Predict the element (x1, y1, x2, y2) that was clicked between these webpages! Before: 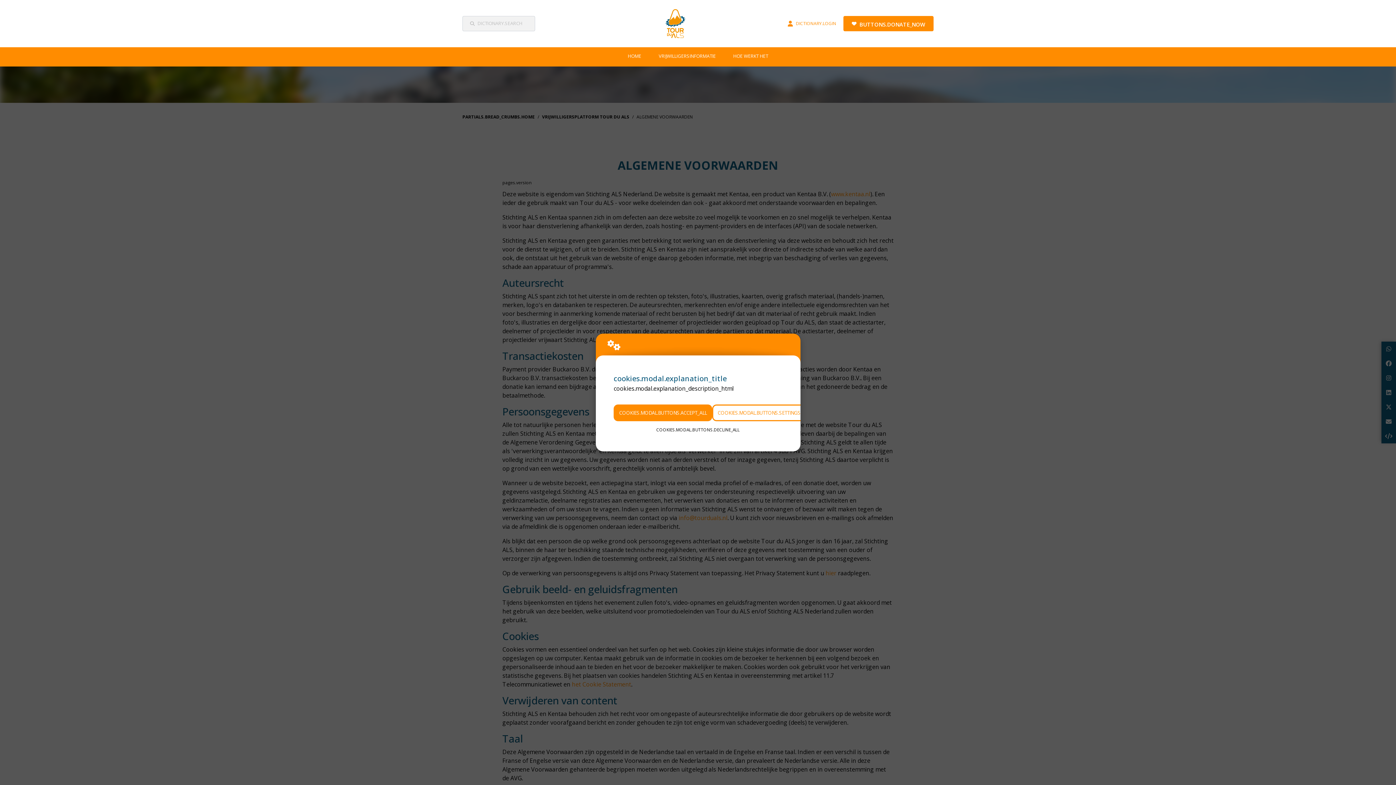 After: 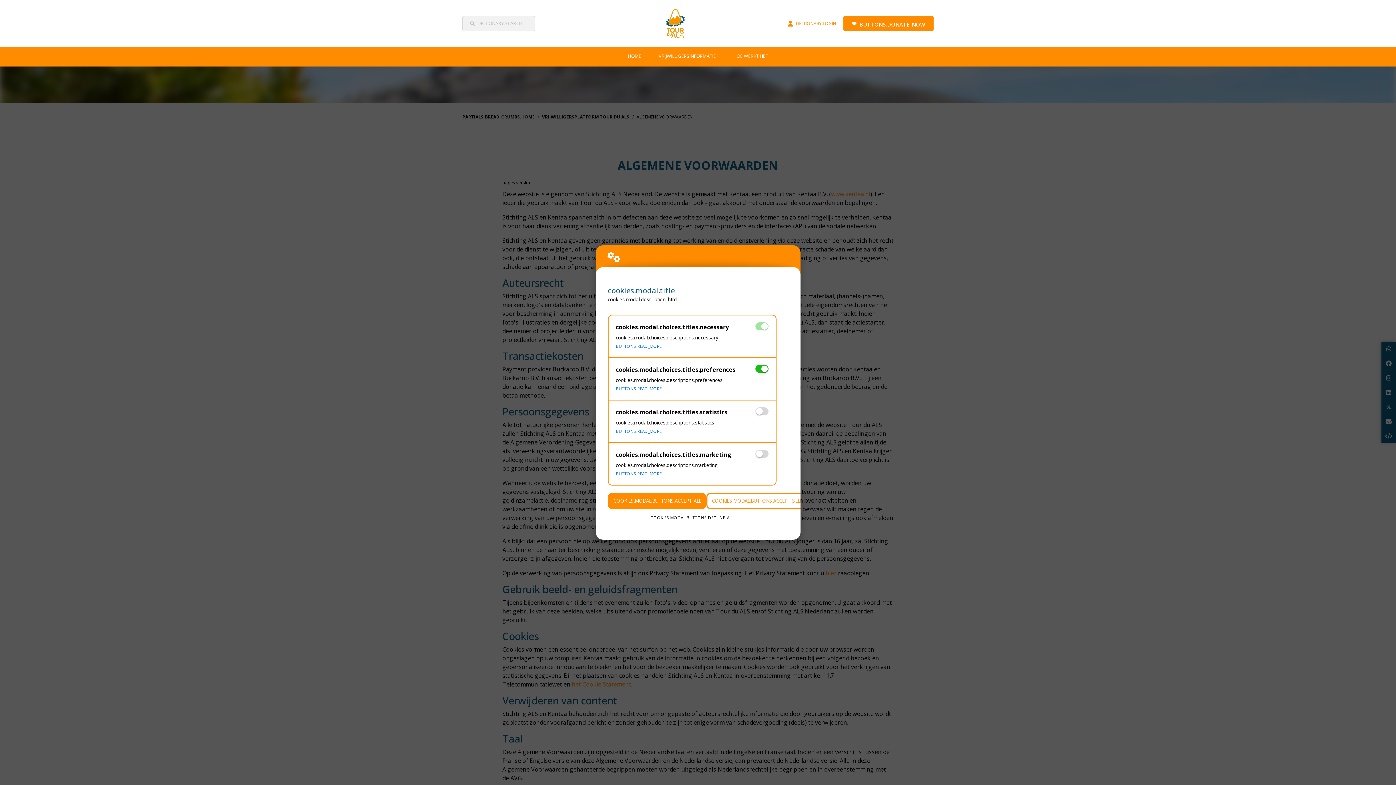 Action: label: COOKIES.MODAL.BUTTONS.SETTINGS bbox: (712, 404, 806, 421)